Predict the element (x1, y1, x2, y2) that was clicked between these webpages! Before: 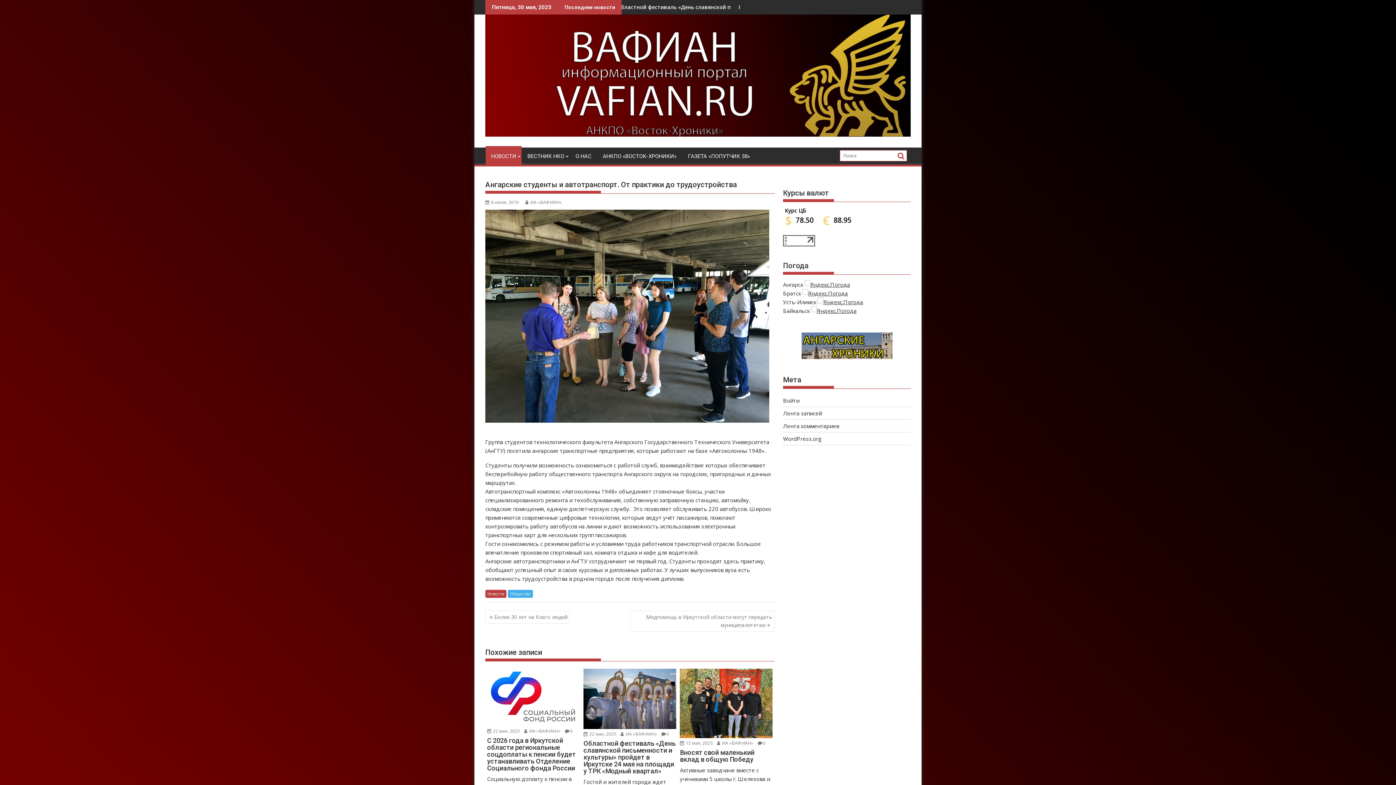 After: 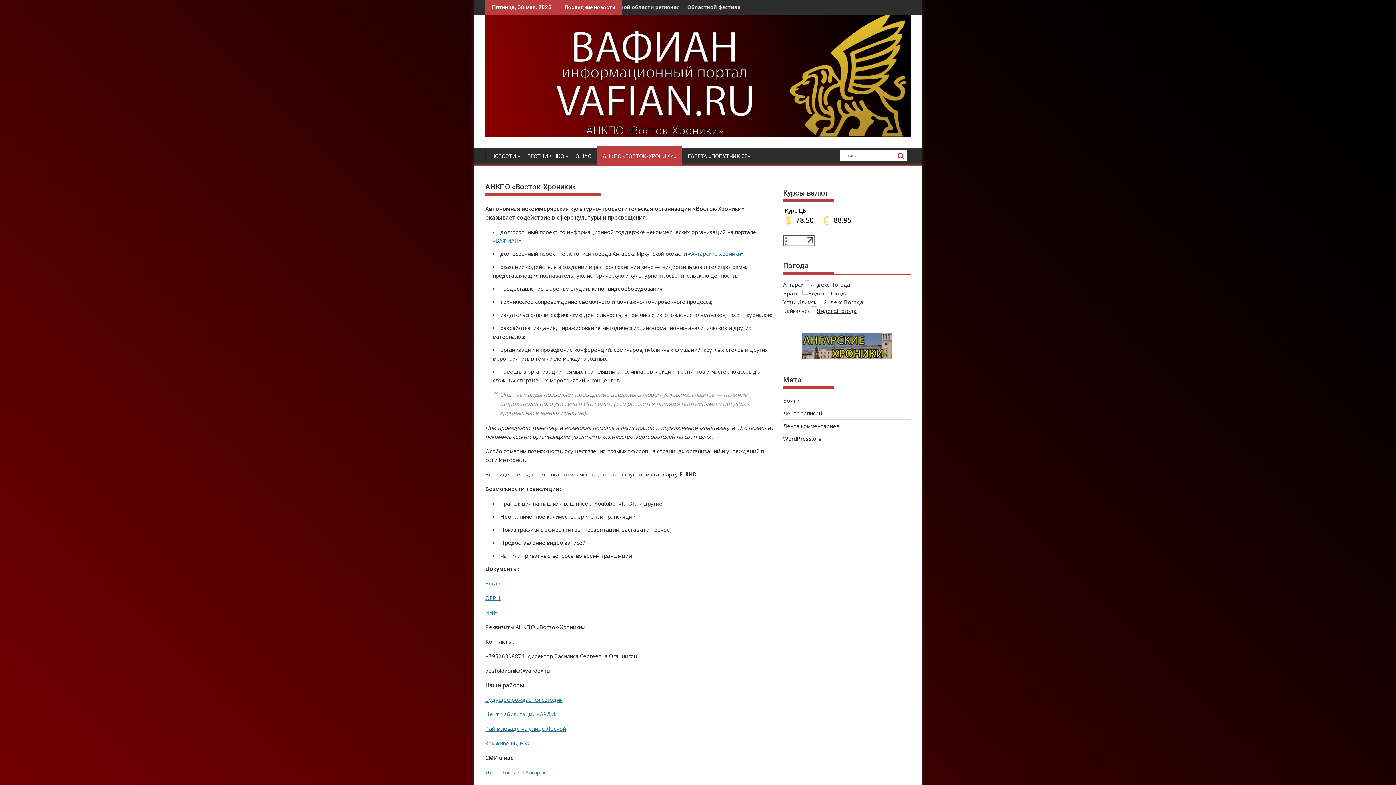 Action: label: АНКПО «ВОСТОК-ХРОНИКИ» bbox: (597, 147, 682, 165)